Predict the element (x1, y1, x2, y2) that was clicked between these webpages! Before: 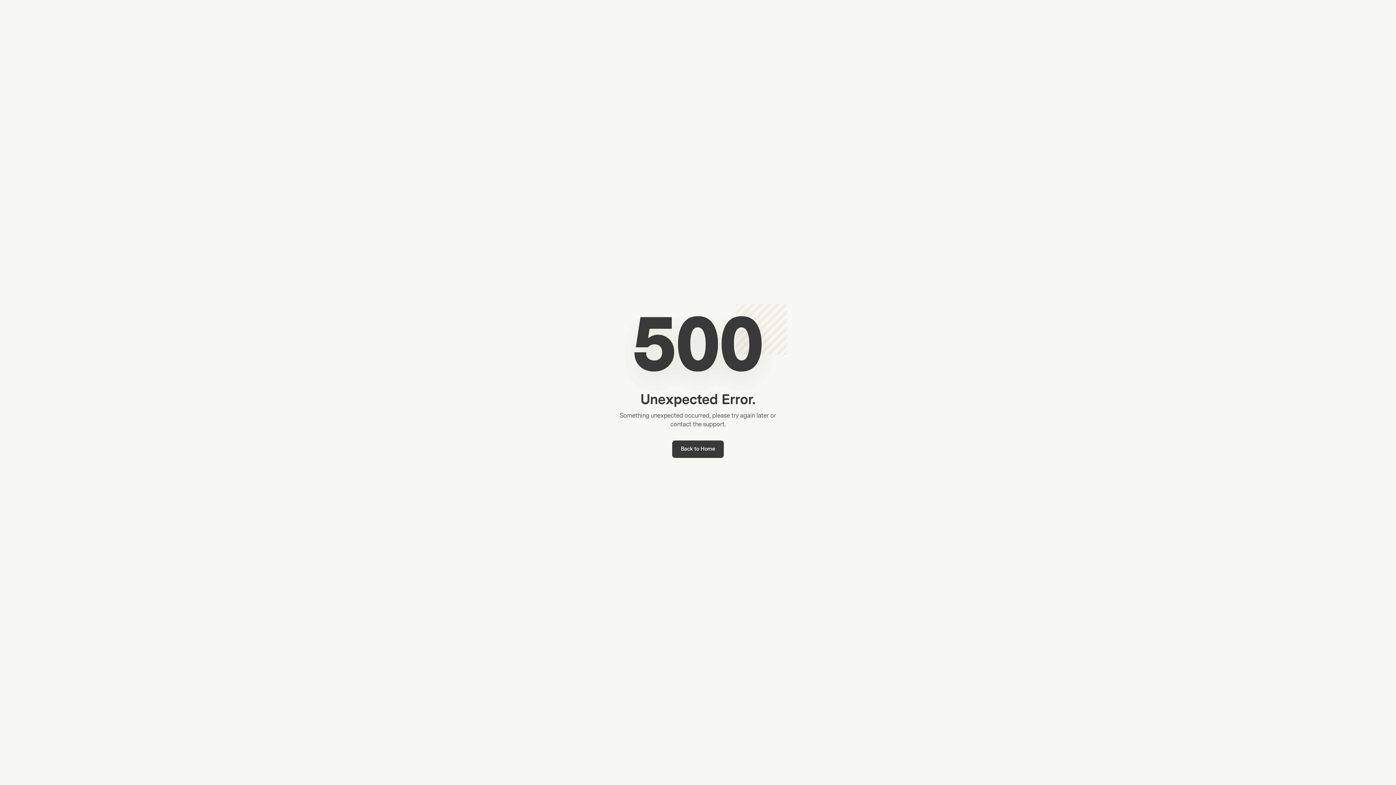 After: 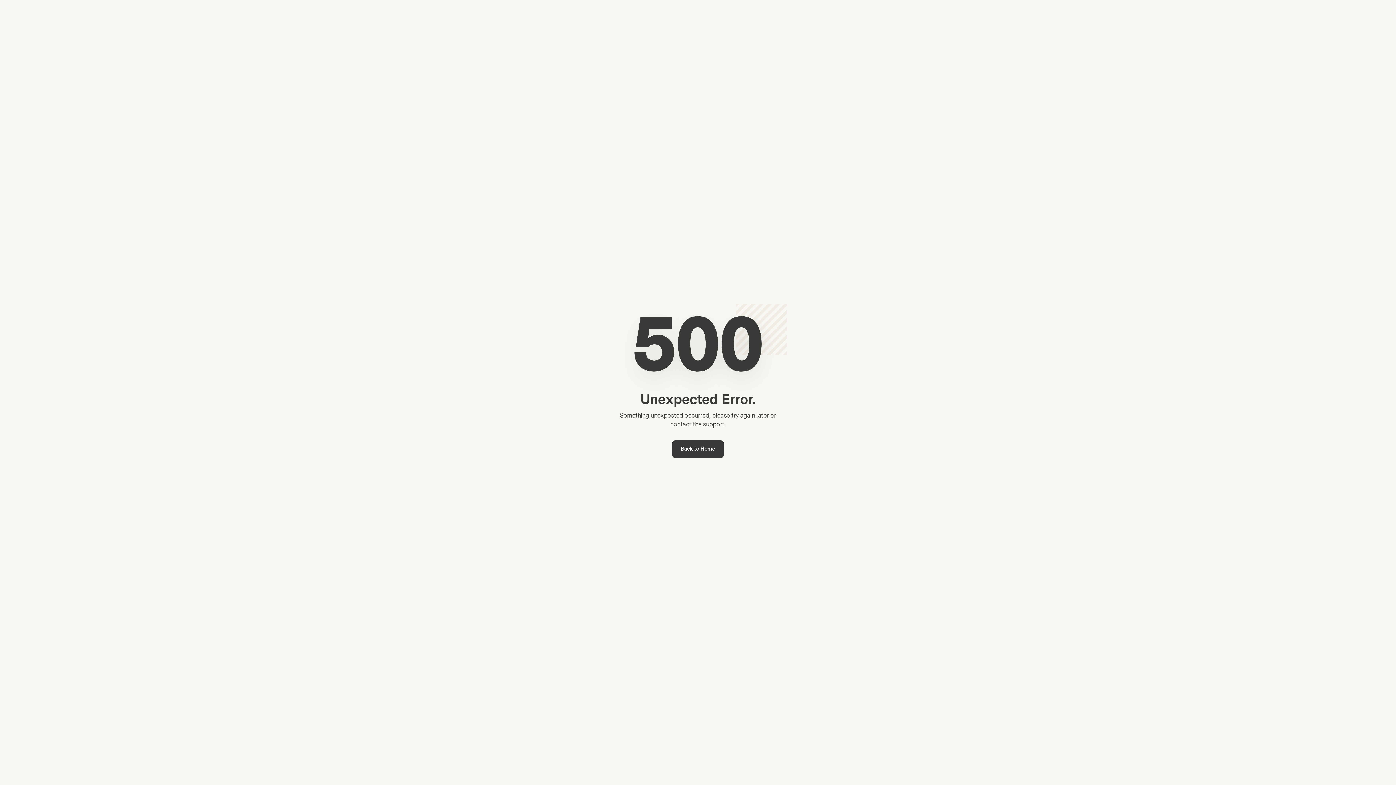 Action: label: Back to Home bbox: (672, 440, 724, 458)